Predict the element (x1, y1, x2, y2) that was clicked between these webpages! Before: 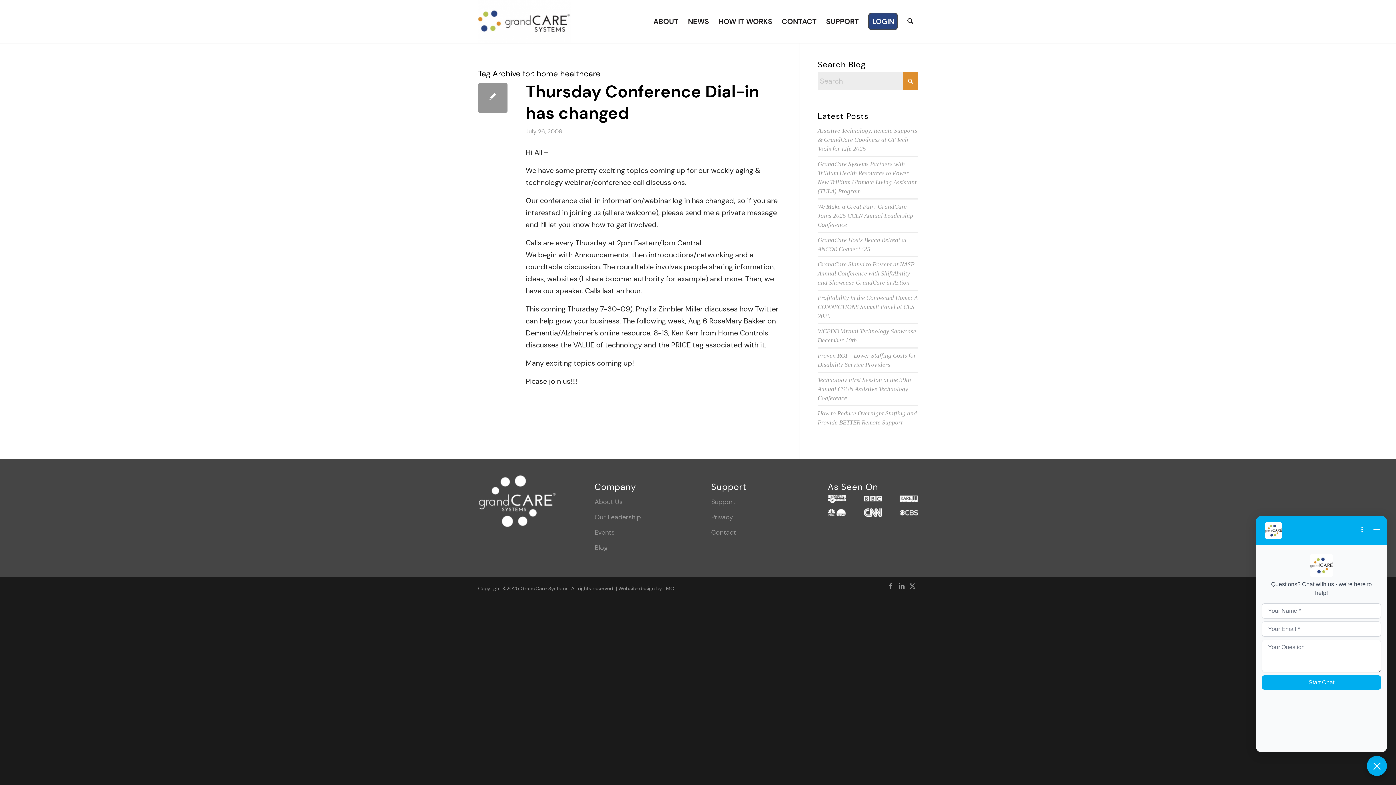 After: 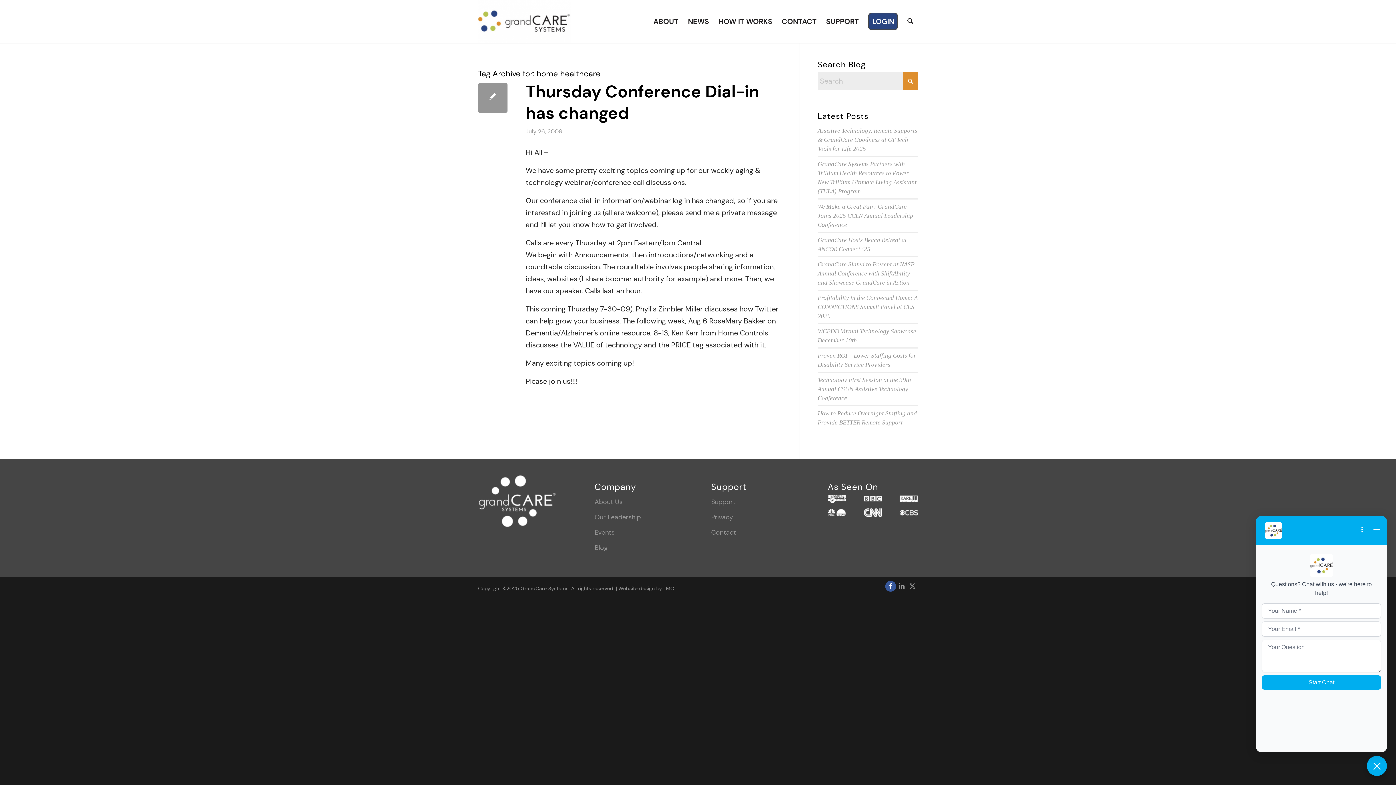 Action: label: Link to Facebook bbox: (885, 581, 896, 599)